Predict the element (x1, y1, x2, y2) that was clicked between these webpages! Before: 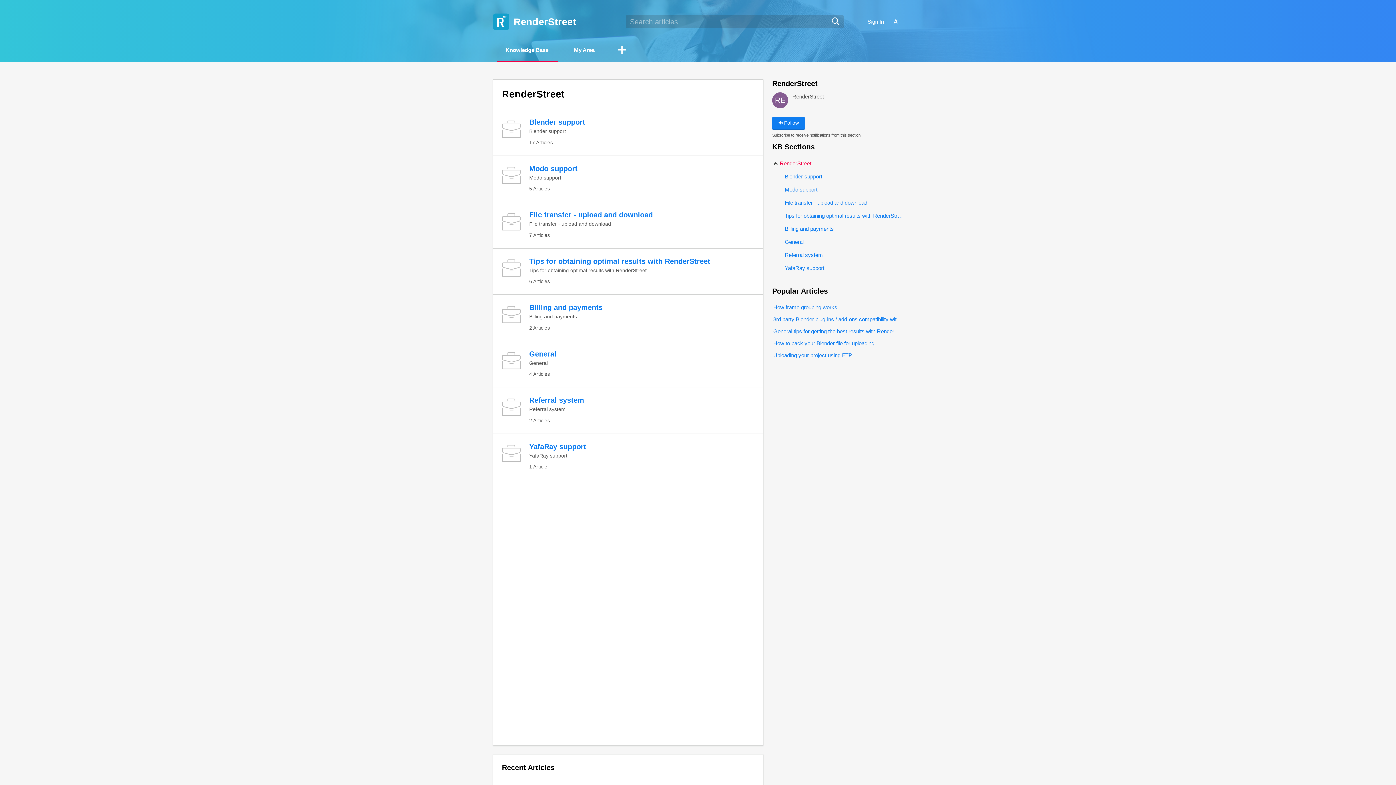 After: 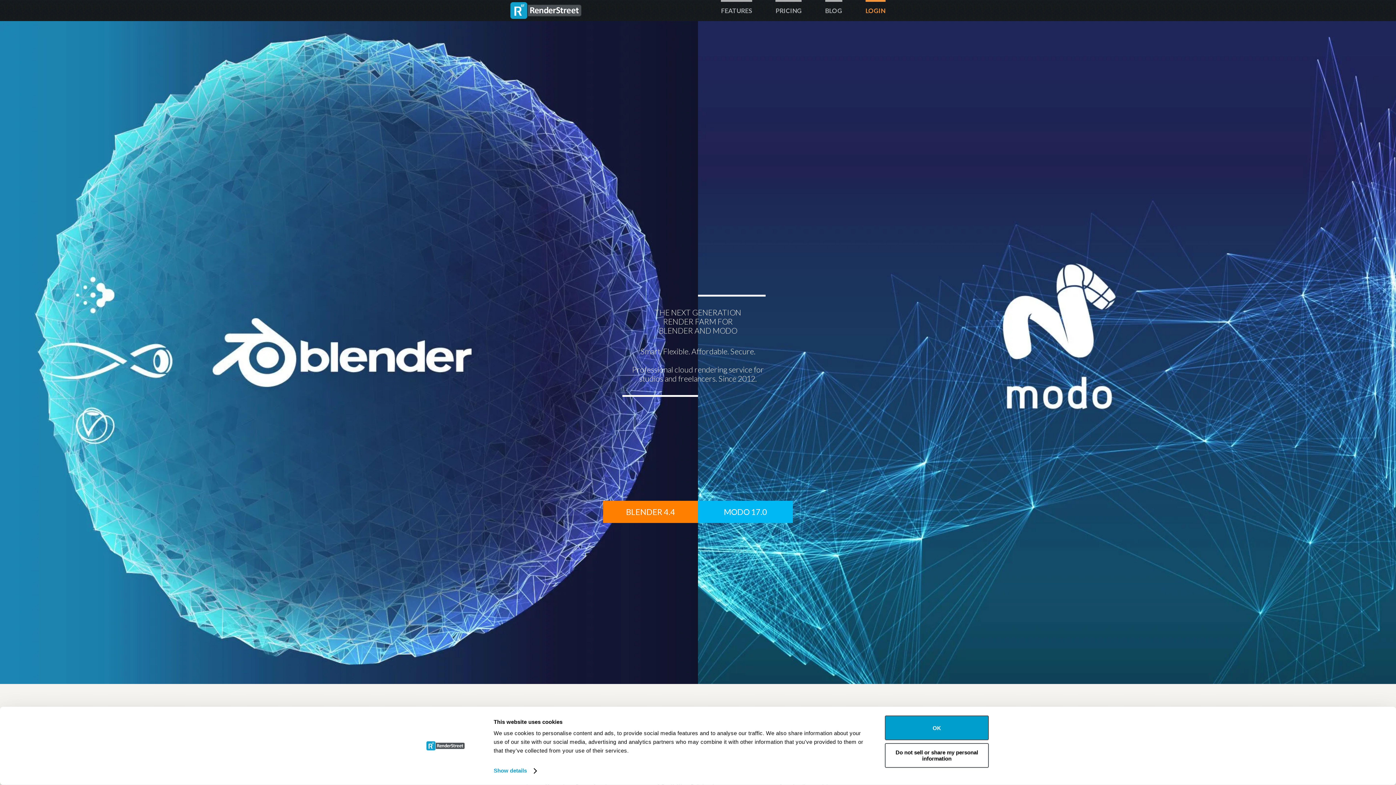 Action: bbox: (492, 13, 509, 30) label: RenderStreet home